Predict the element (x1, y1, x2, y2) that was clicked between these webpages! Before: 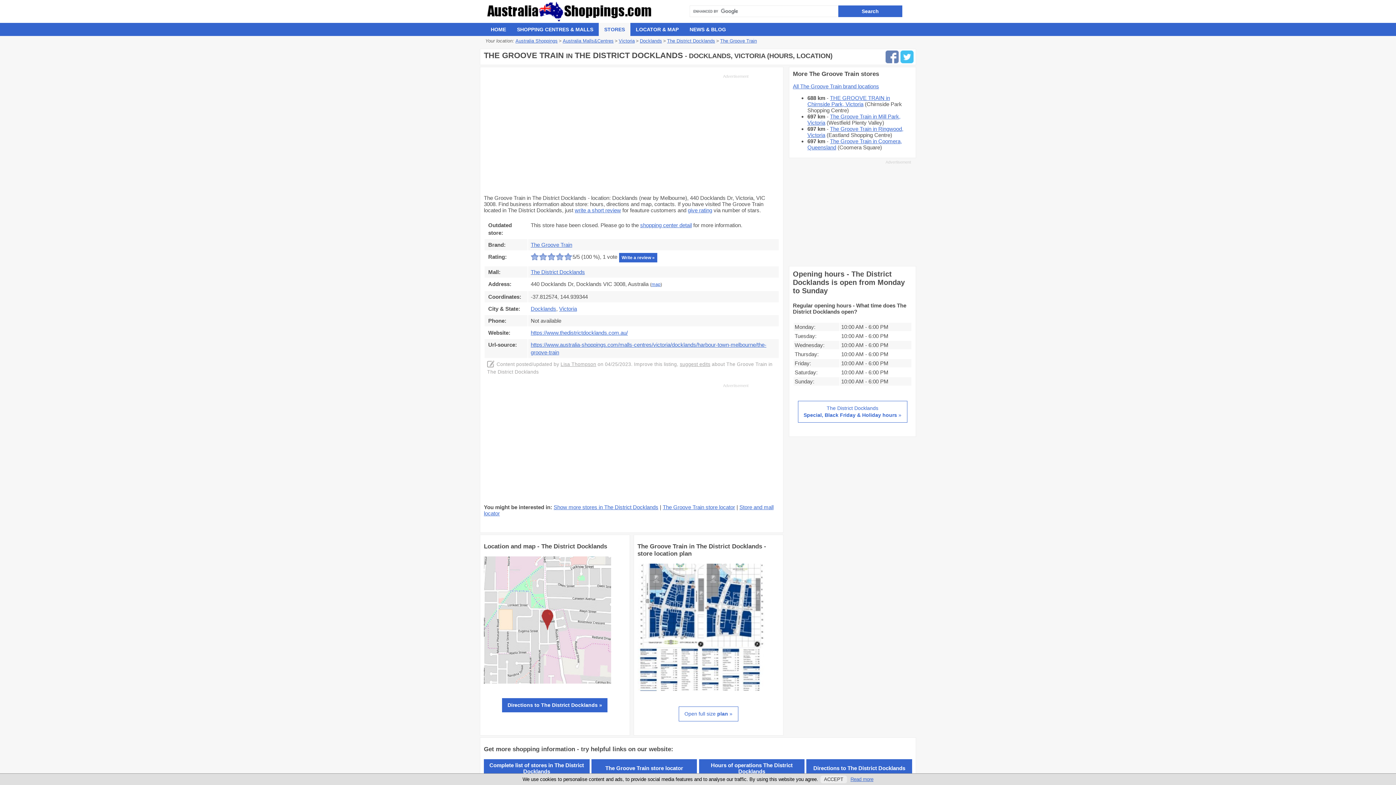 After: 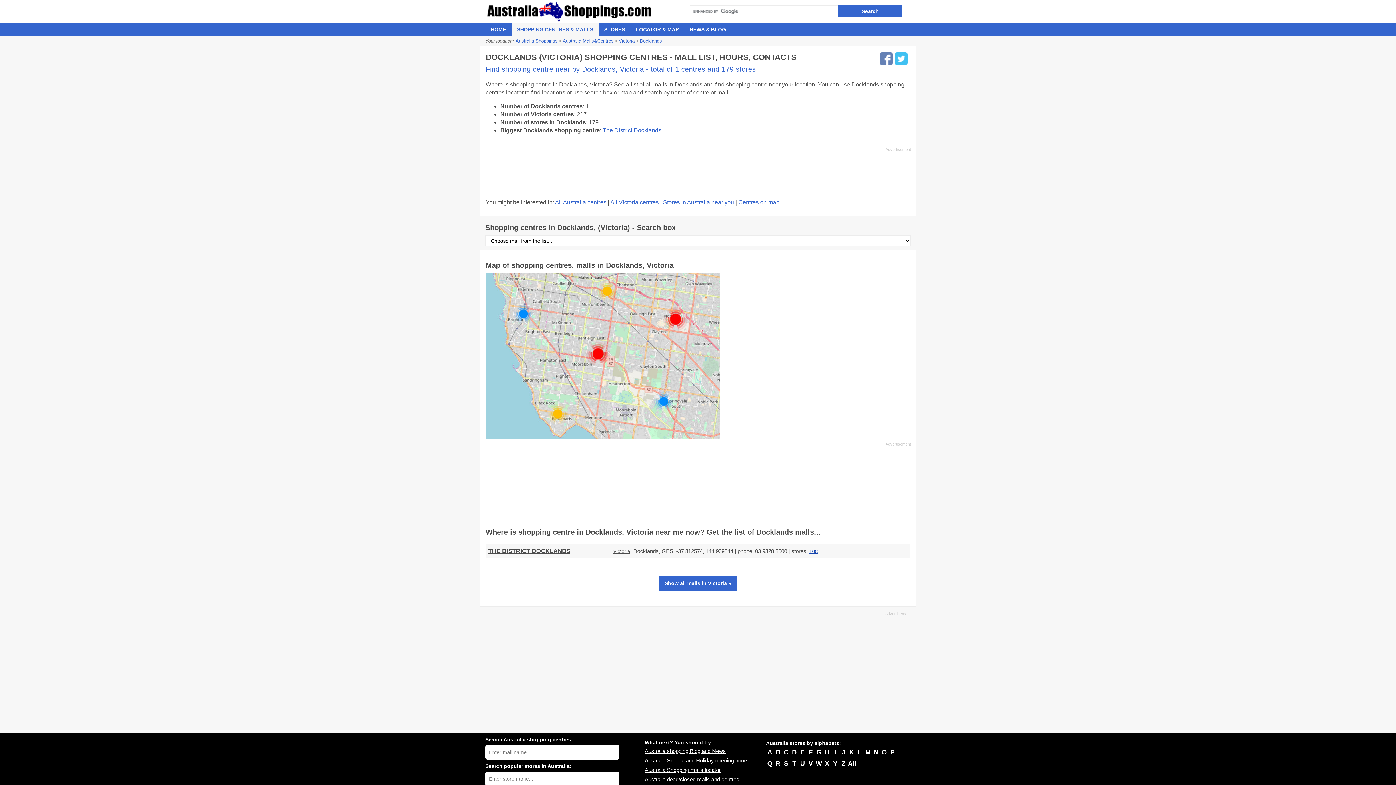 Action: label: Docklands bbox: (530, 305, 556, 312)